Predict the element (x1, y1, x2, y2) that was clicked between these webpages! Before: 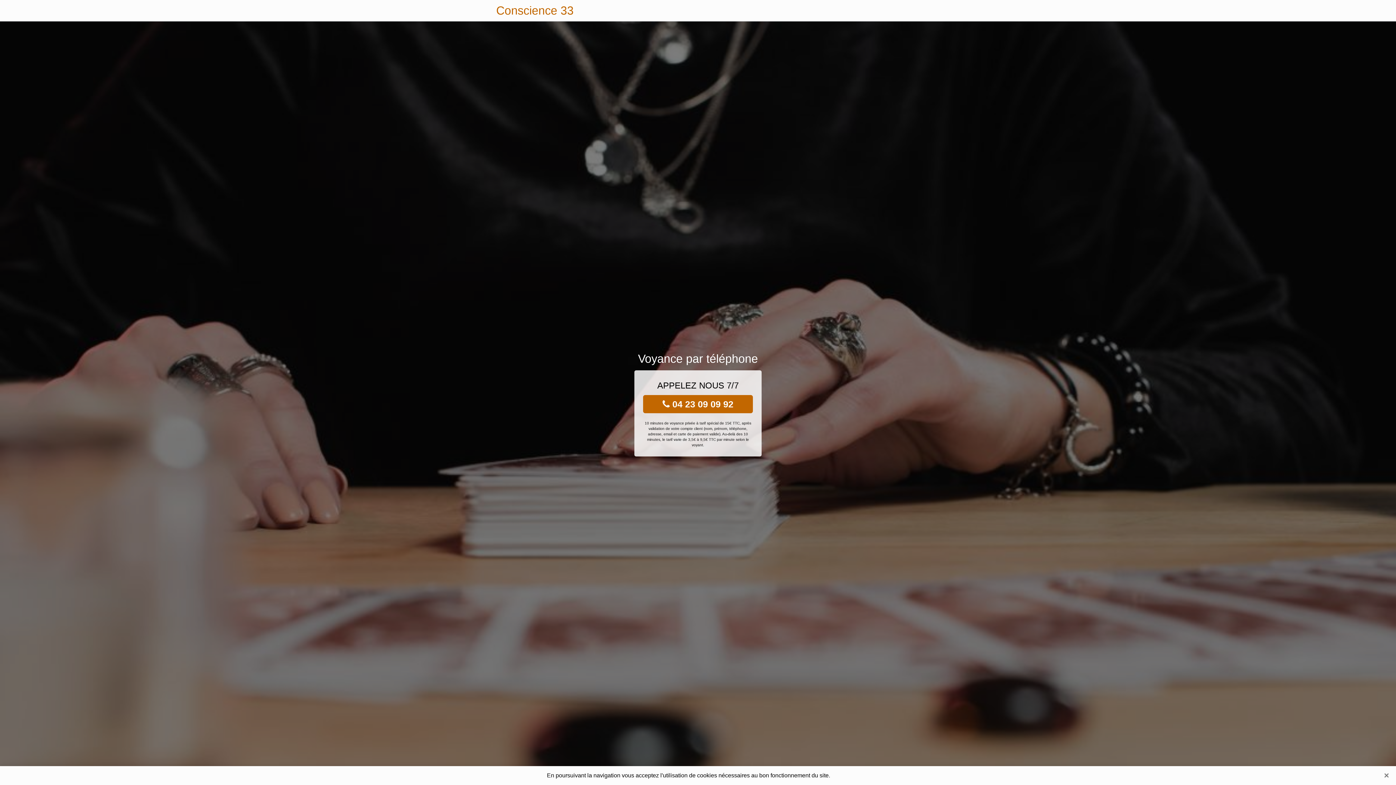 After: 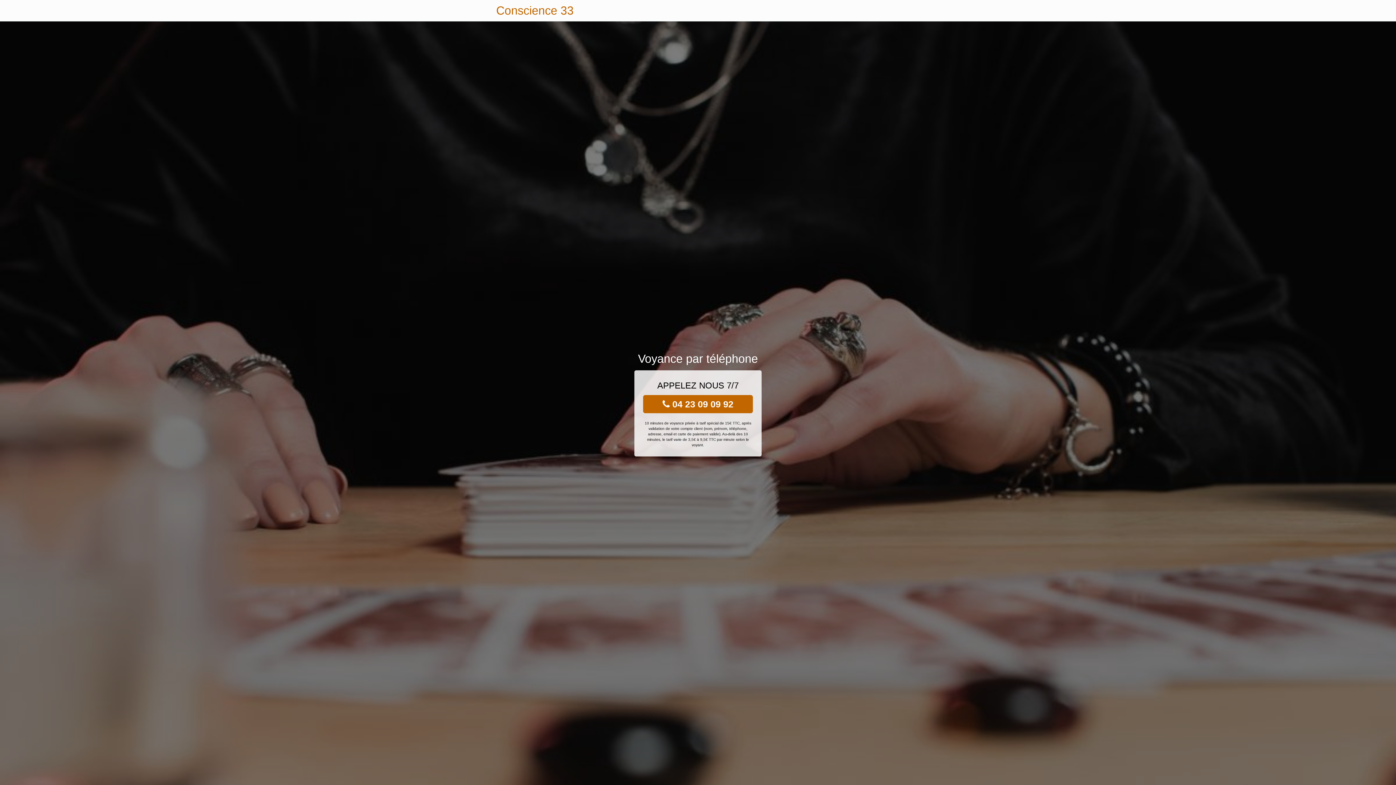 Action: label: Close bbox: (1381, 770, 1392, 781)